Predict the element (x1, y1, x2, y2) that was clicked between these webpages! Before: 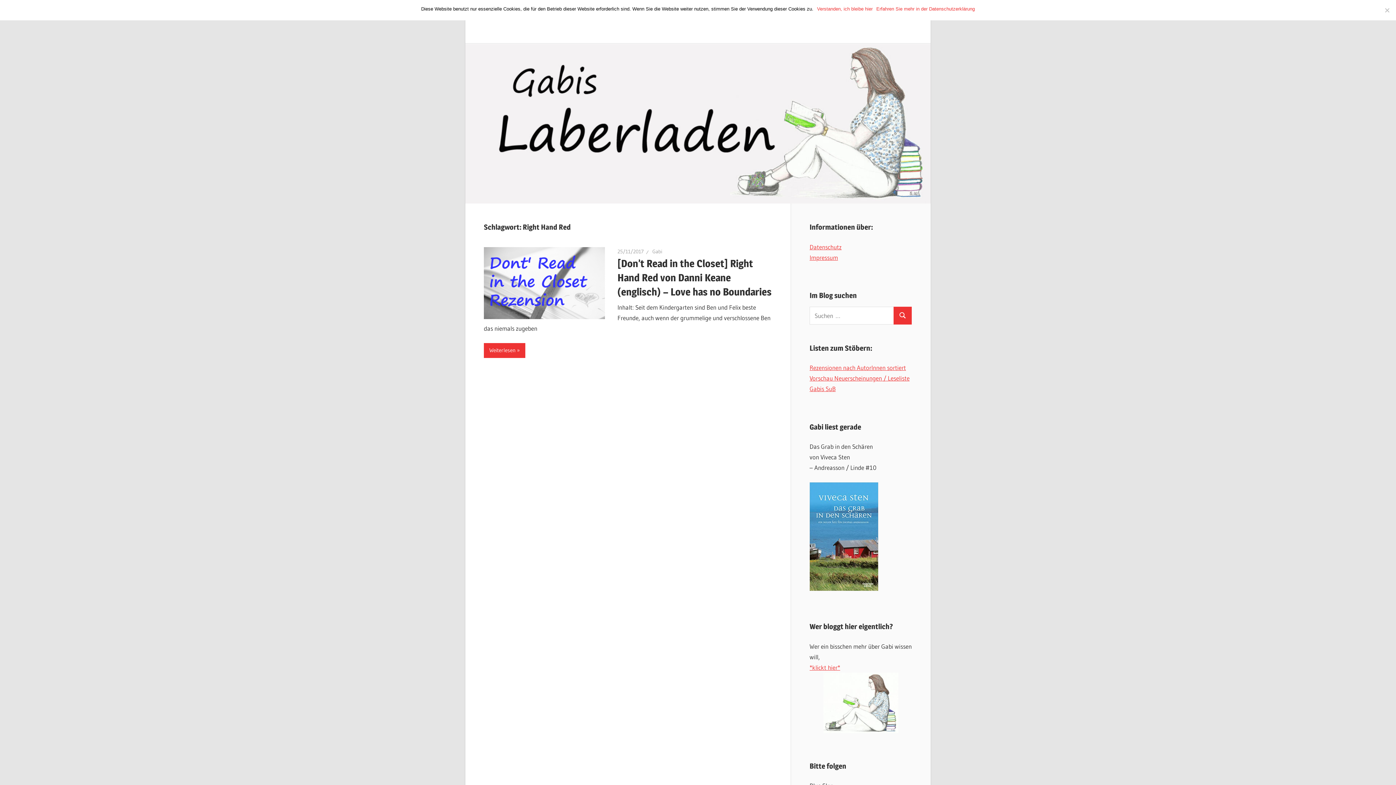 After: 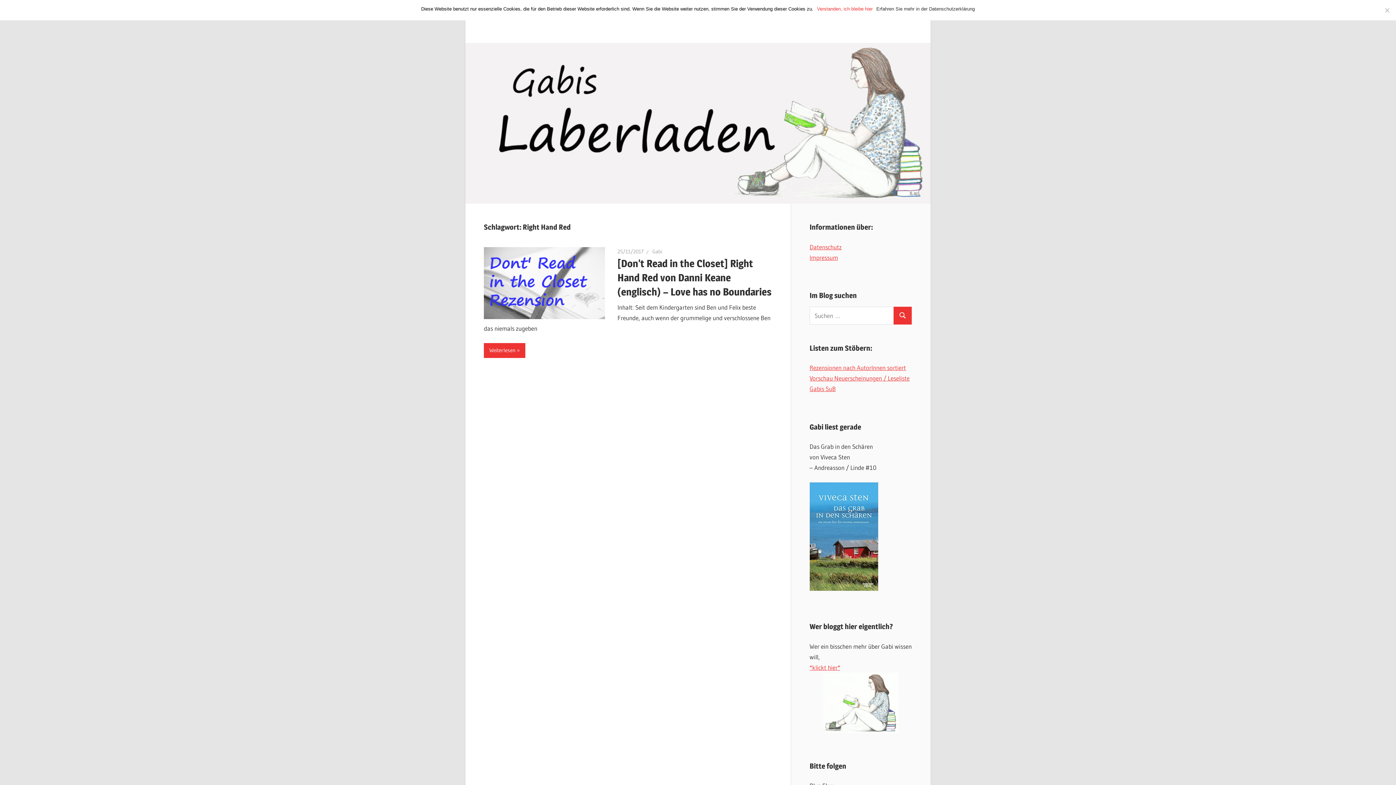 Action: label: Erfahren Sie mehr in der Datenschutzerklärung bbox: (876, 5, 975, 12)